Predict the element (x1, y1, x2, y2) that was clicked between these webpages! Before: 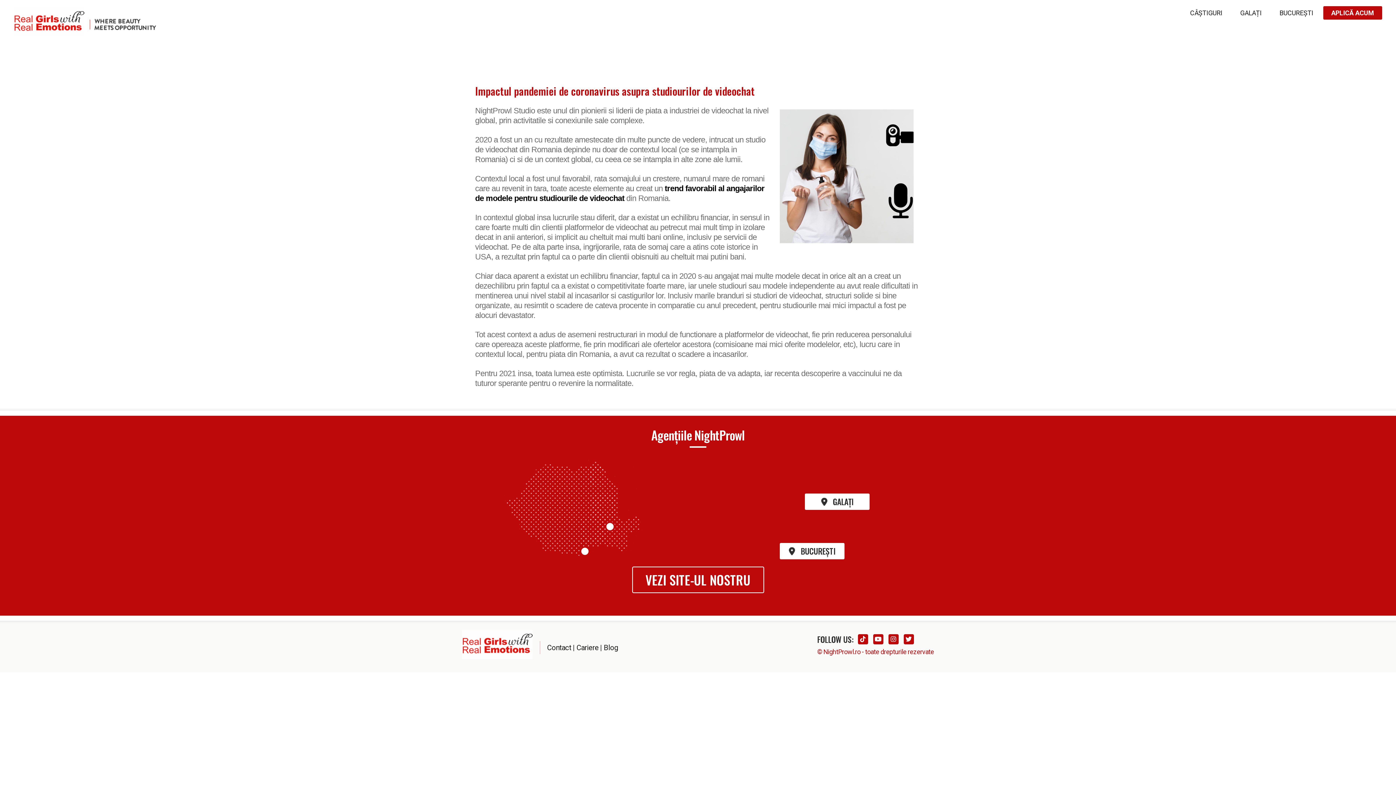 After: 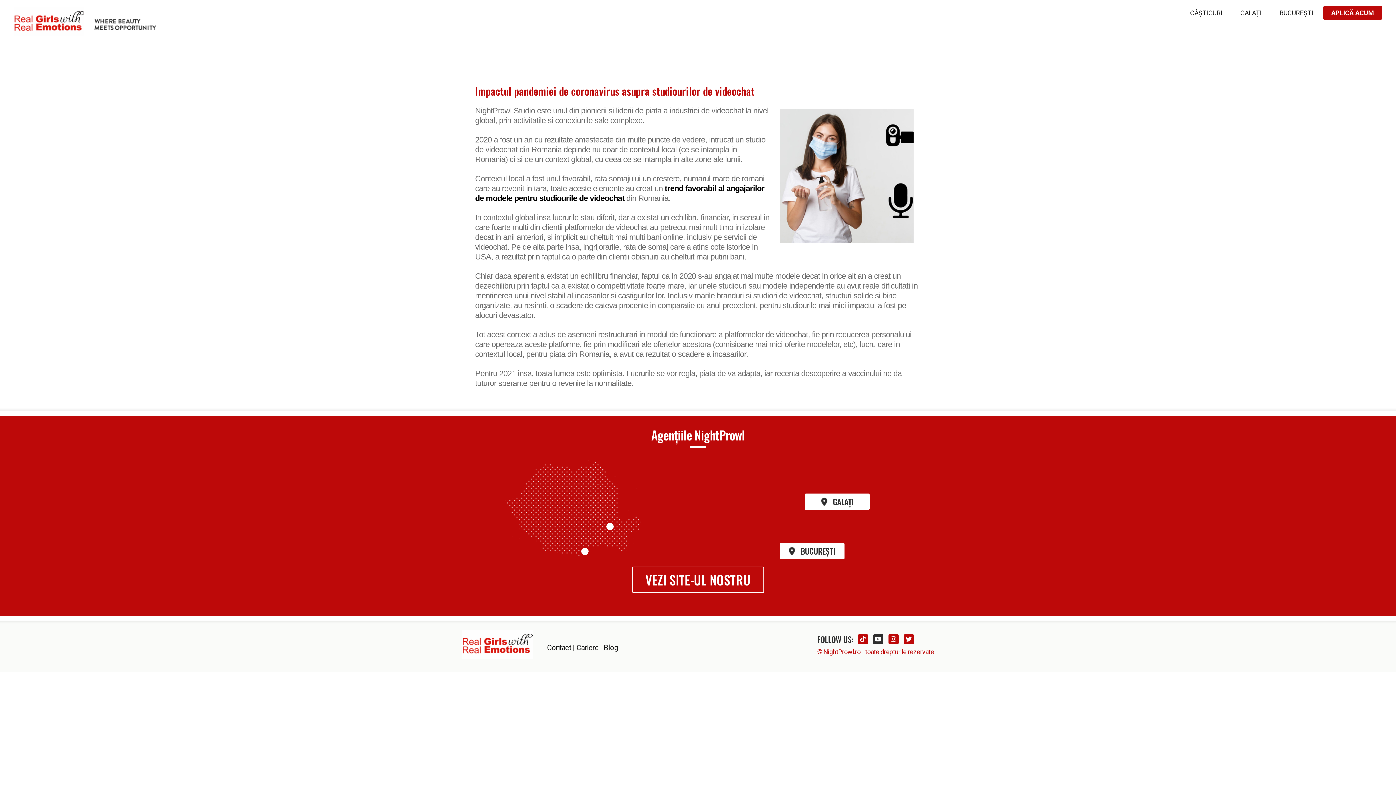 Action: bbox: (873, 634, 883, 644)